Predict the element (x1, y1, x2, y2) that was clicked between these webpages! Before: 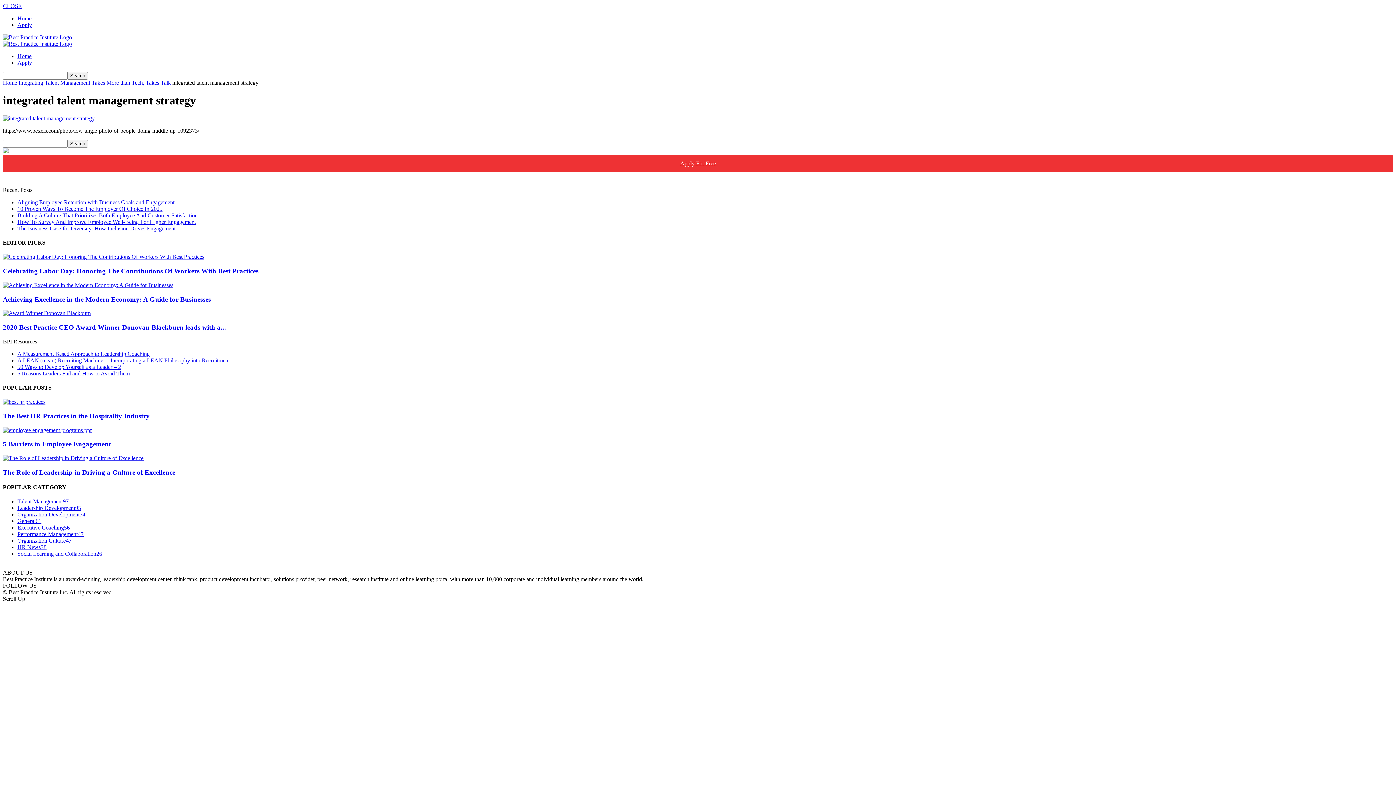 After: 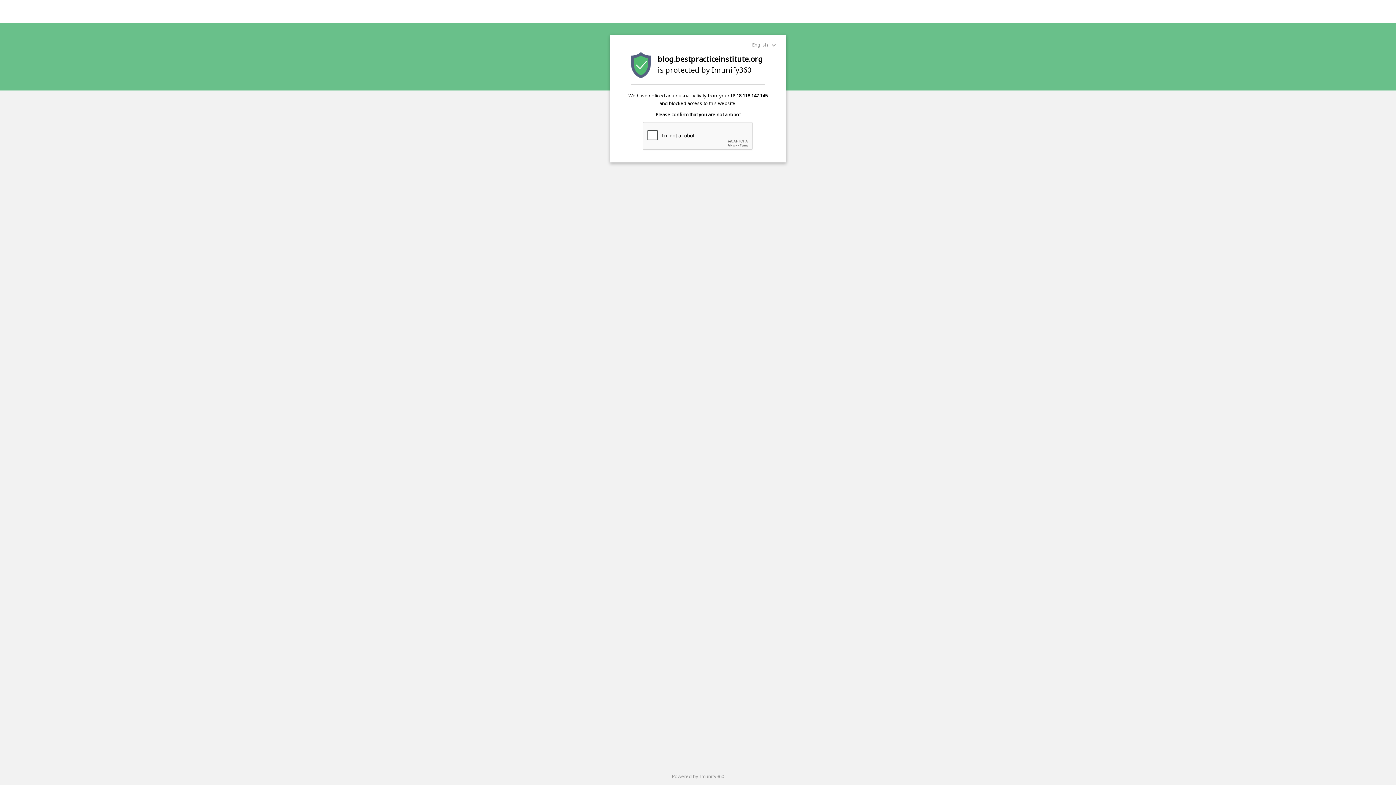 Action: label: The Best HR Practices in the Hospitality Industry bbox: (2, 412, 149, 419)